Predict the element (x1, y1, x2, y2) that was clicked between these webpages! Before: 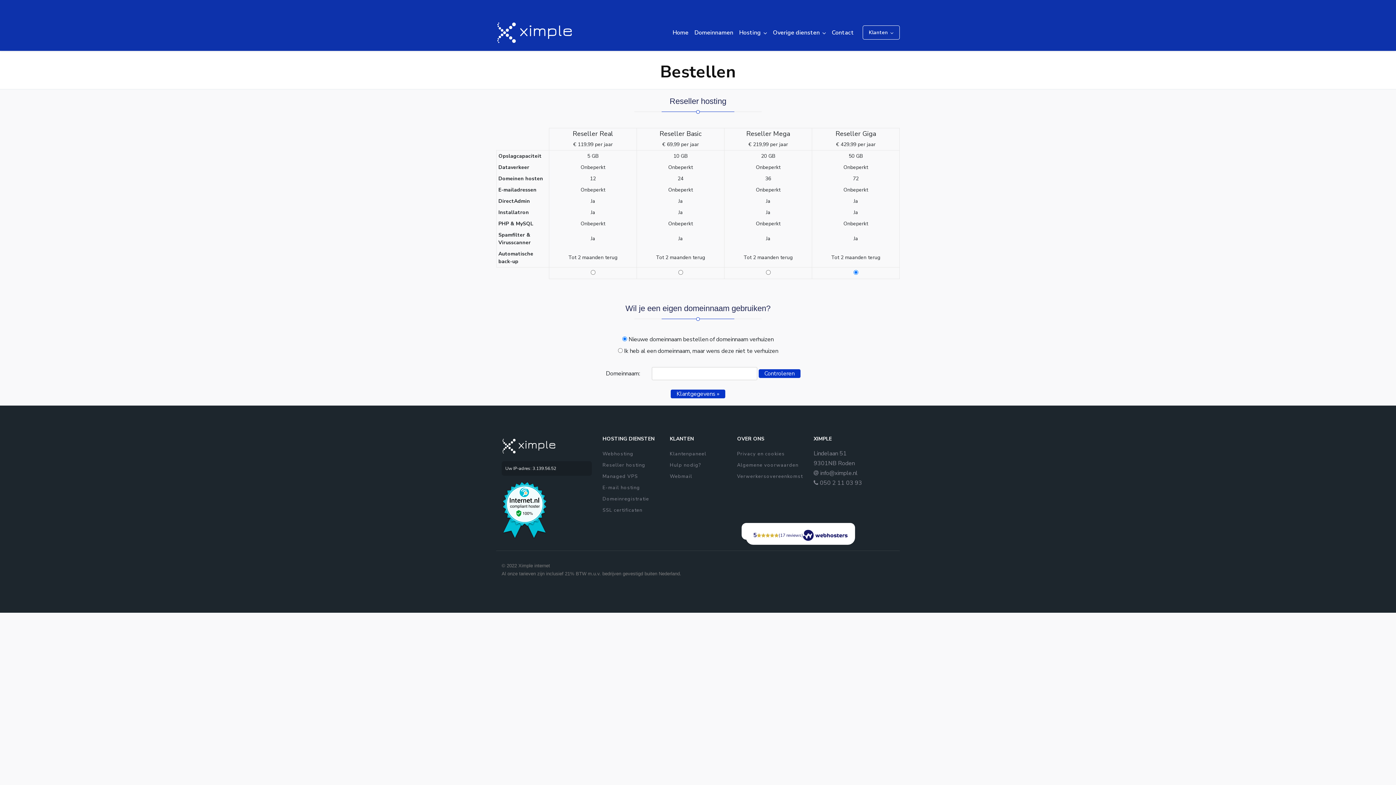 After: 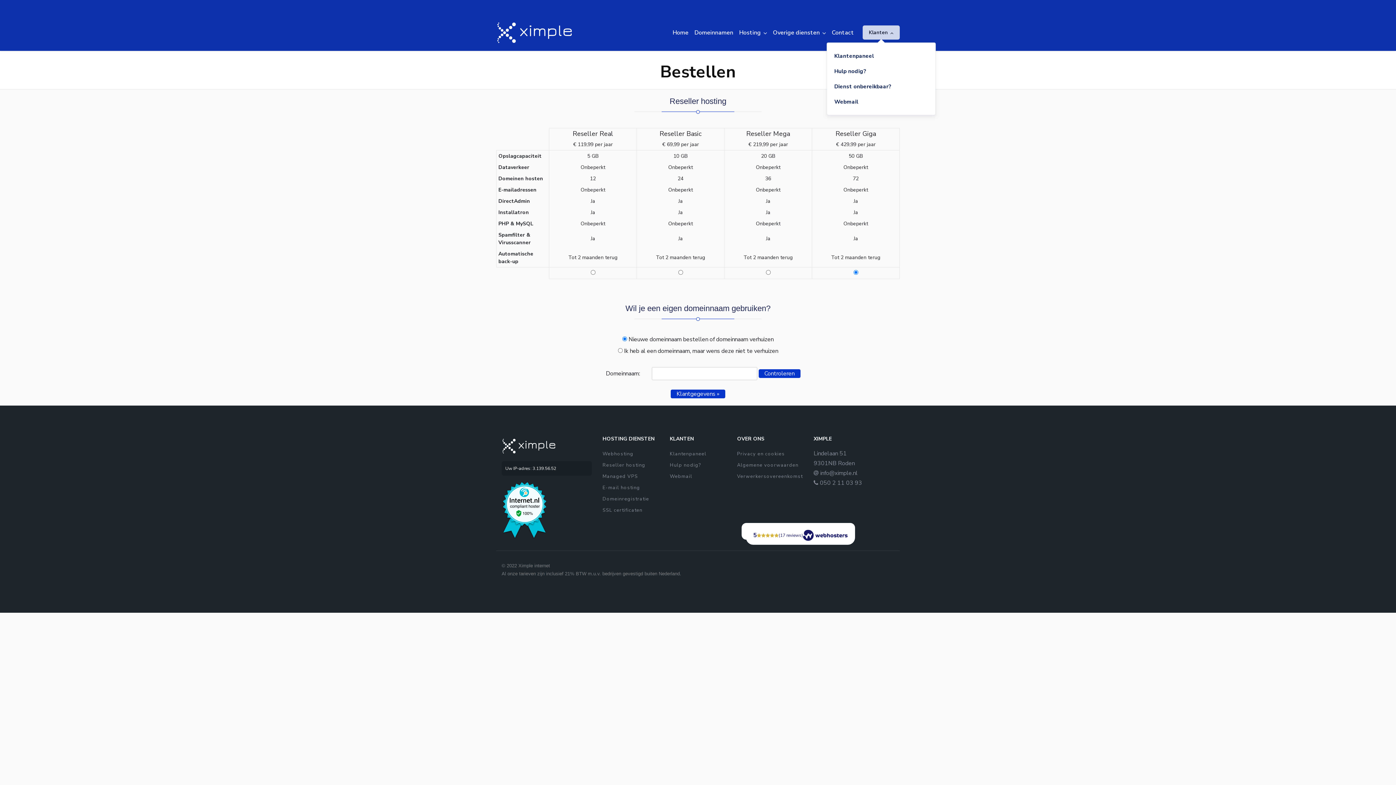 Action: bbox: (862, 25, 900, 39) label: Klanten